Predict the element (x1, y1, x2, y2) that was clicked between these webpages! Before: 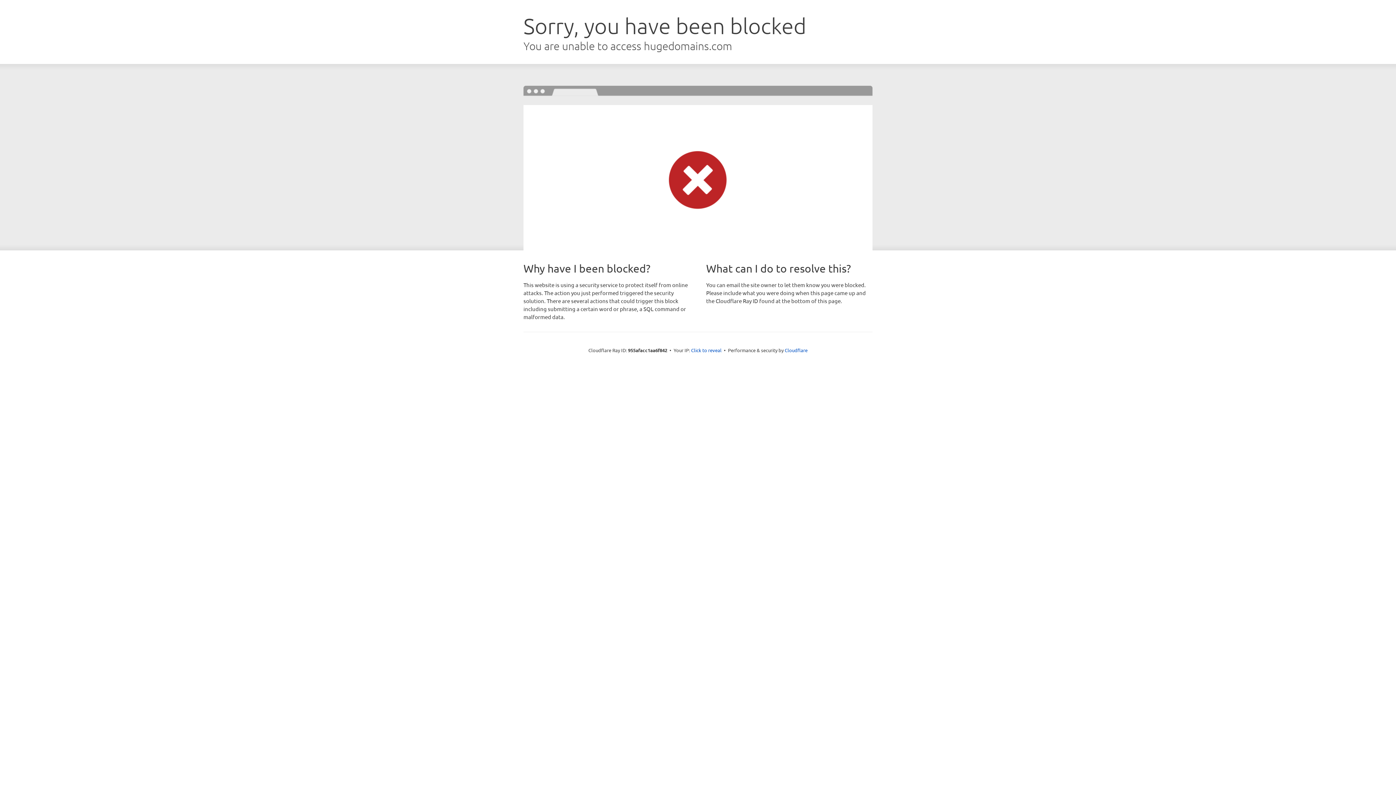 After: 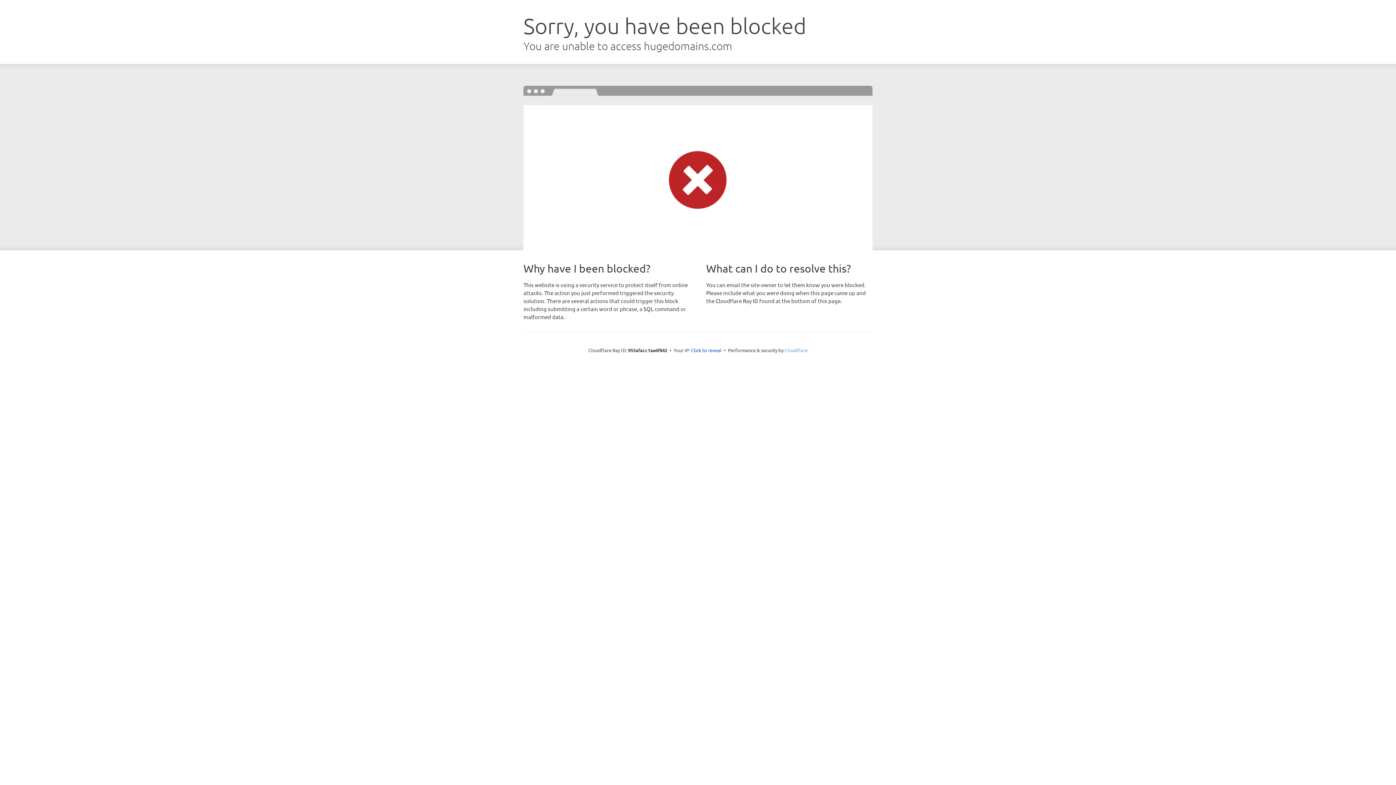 Action: bbox: (784, 347, 807, 353) label: Cloudflare